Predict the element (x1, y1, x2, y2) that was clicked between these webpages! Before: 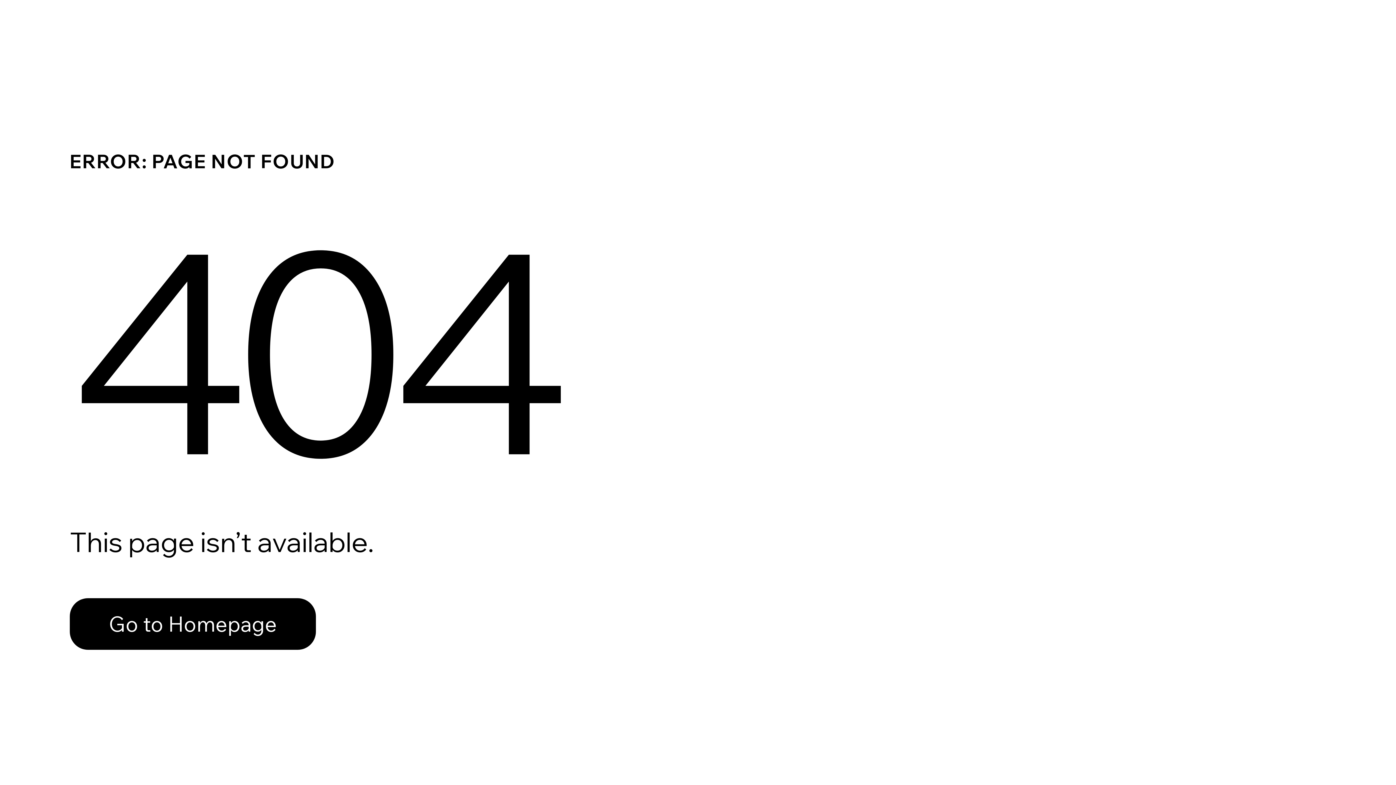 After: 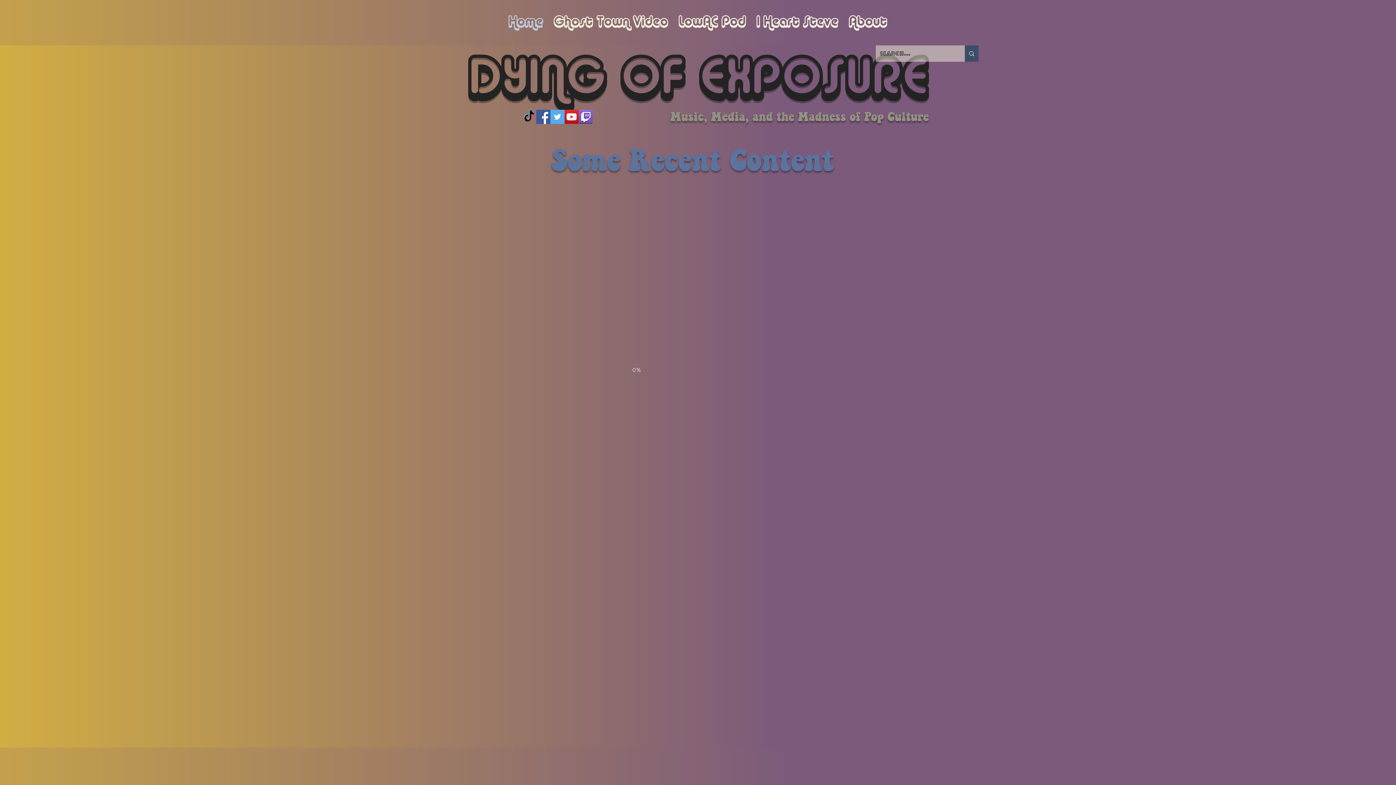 Action: label: Go to Homepage bbox: (69, 598, 316, 650)